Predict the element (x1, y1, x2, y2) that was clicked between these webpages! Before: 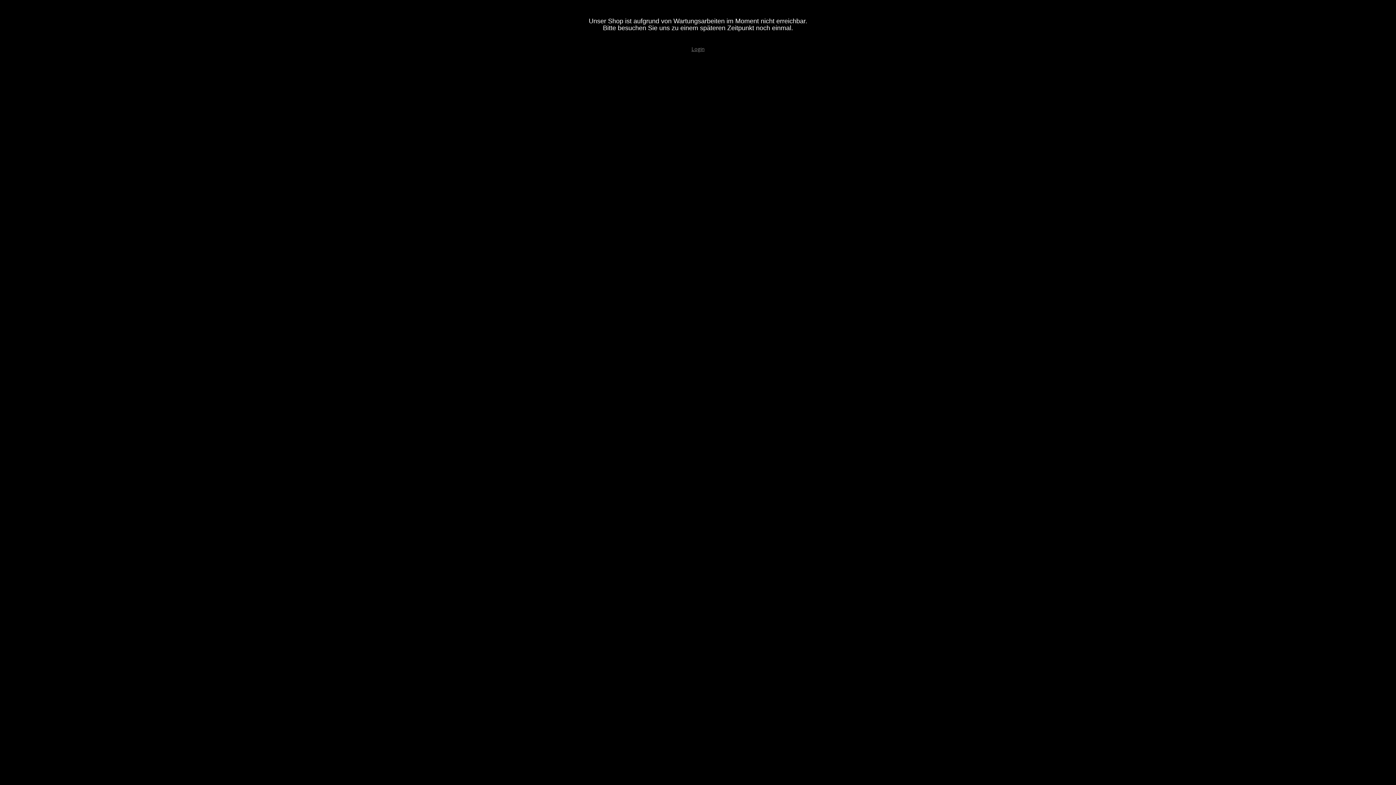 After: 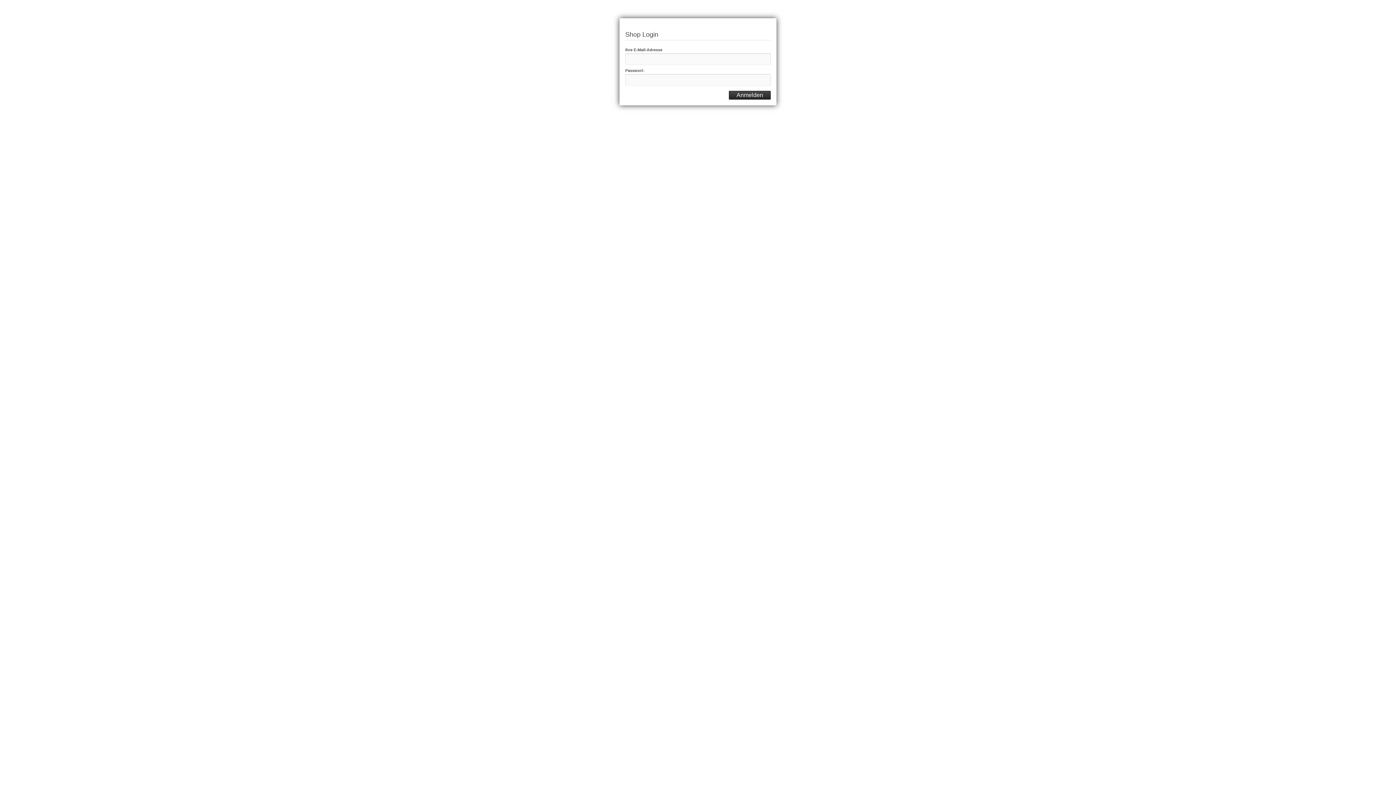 Action: label: Login bbox: (691, 45, 704, 52)